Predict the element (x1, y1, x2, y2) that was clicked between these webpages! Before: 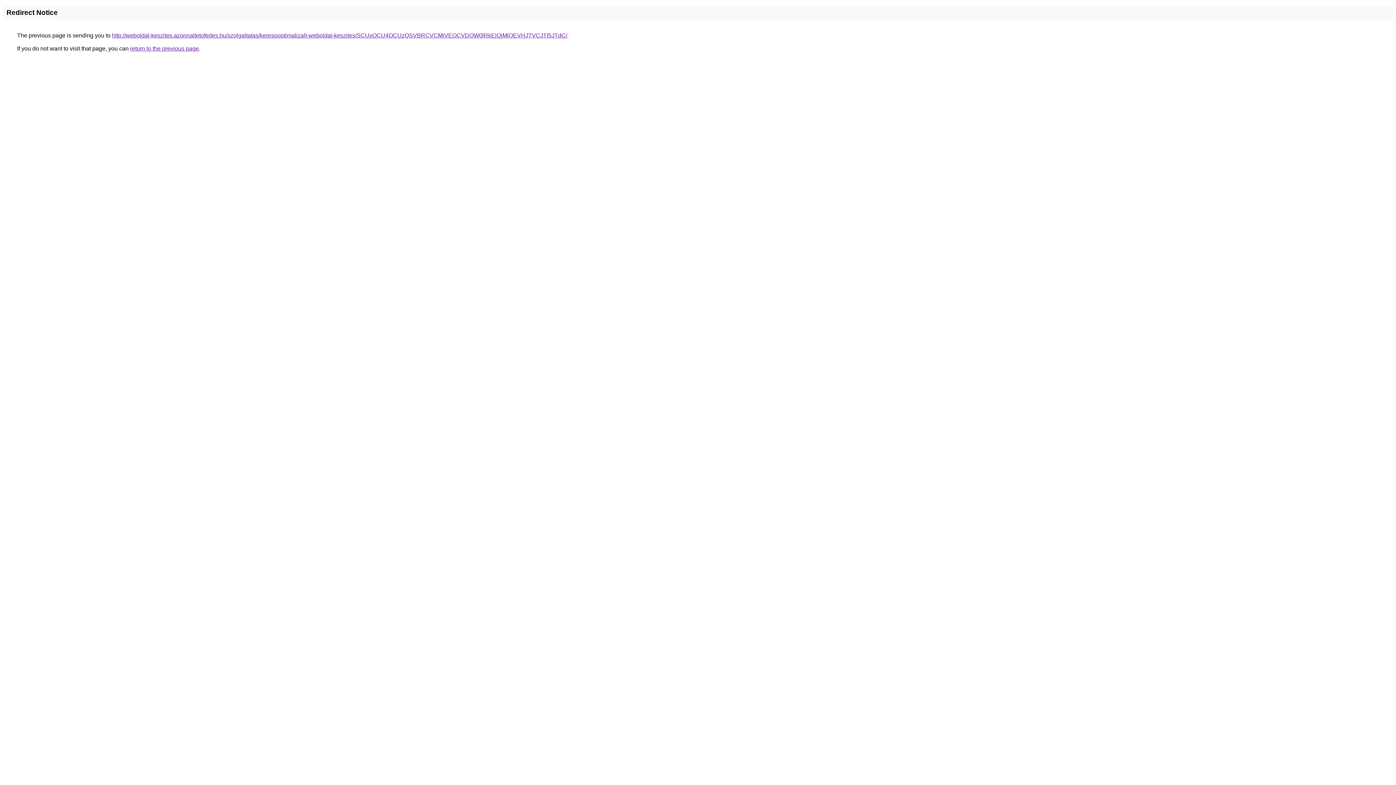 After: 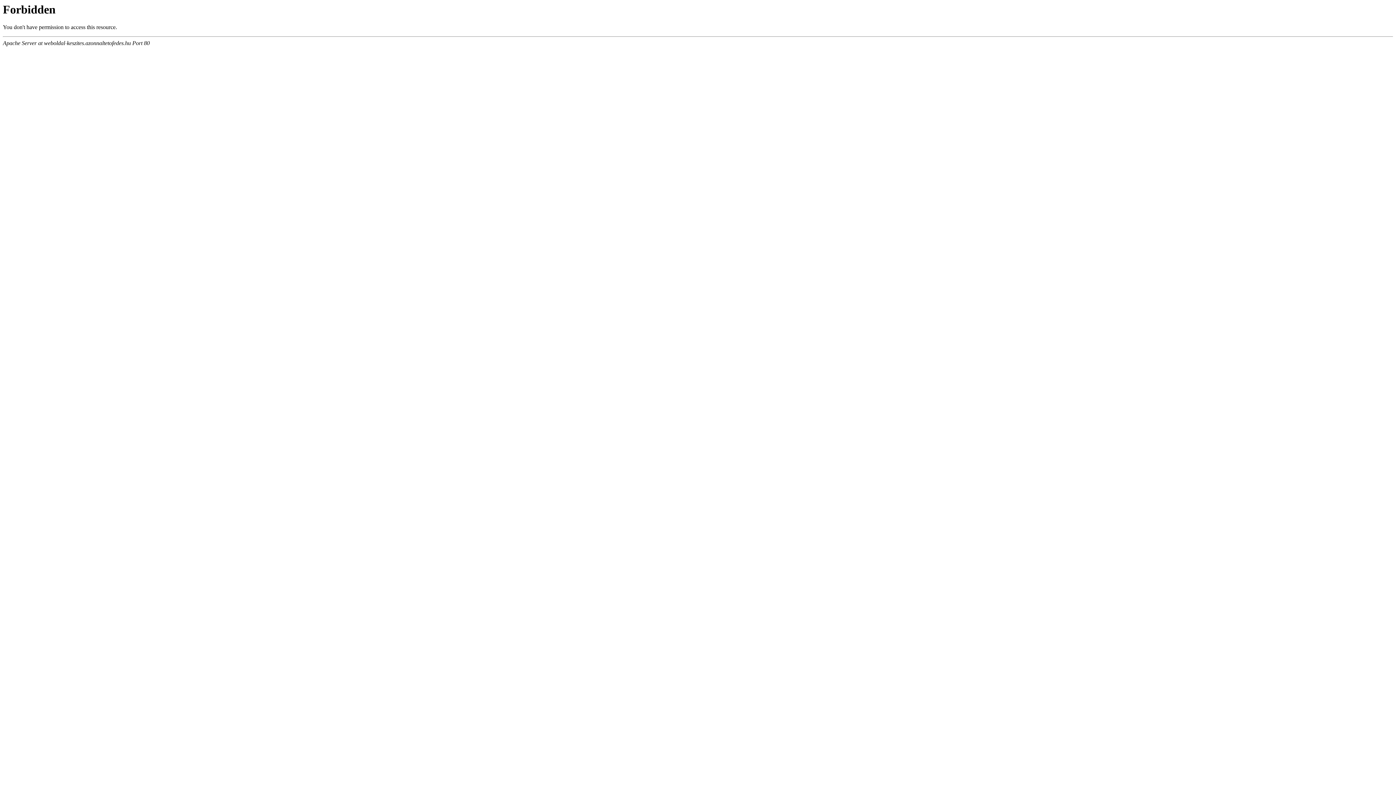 Action: bbox: (112, 32, 567, 38) label: http://weboldal-keszites.azonnaltetofedes.hu/szolgaltatas/keresooptimalizalt-weboldal-keszites/SCUxOCU4OCUzQSVBRCVCMiVEOCVDOW0lRkElQjMlOEVHJTVCJTI5JTdC/